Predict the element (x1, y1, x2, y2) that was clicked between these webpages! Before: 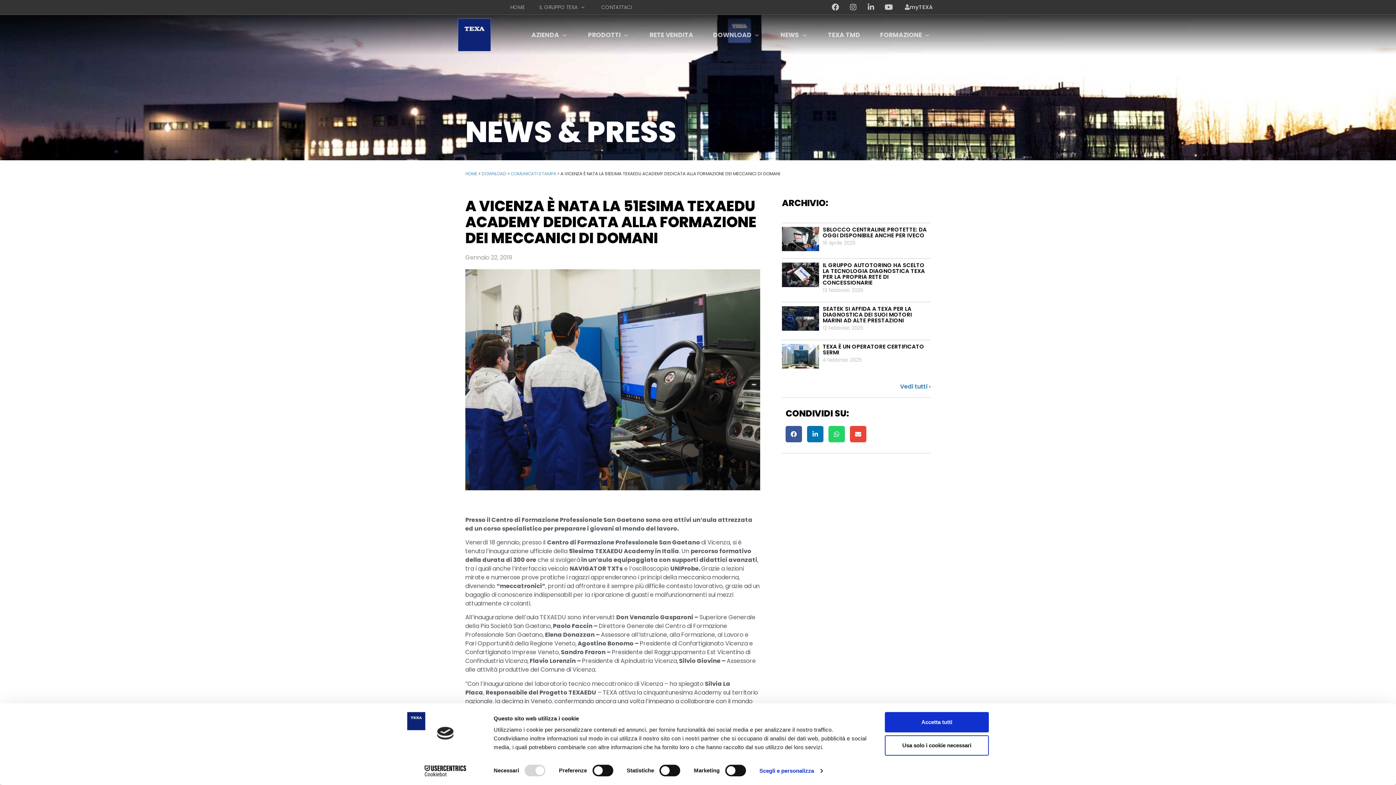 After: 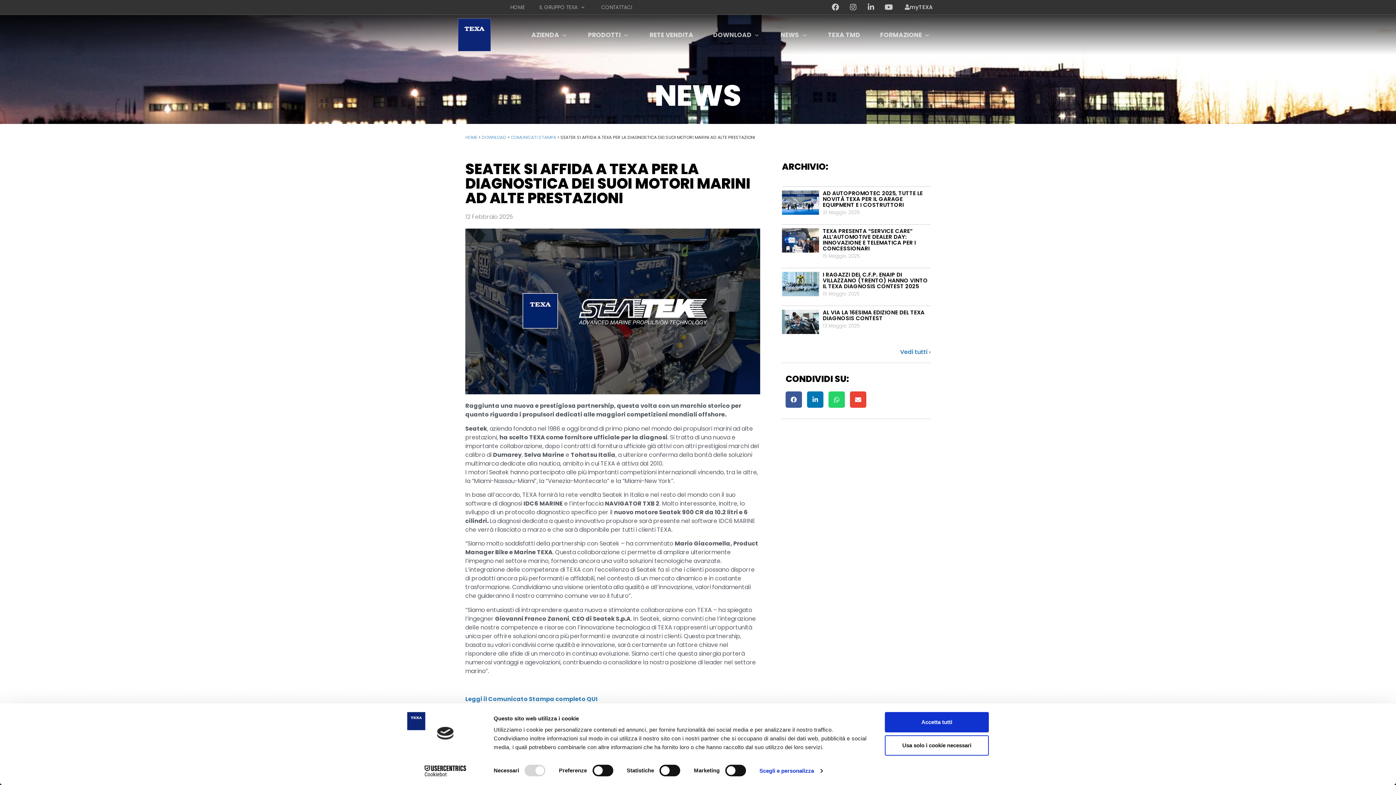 Action: bbox: (782, 306, 819, 332)